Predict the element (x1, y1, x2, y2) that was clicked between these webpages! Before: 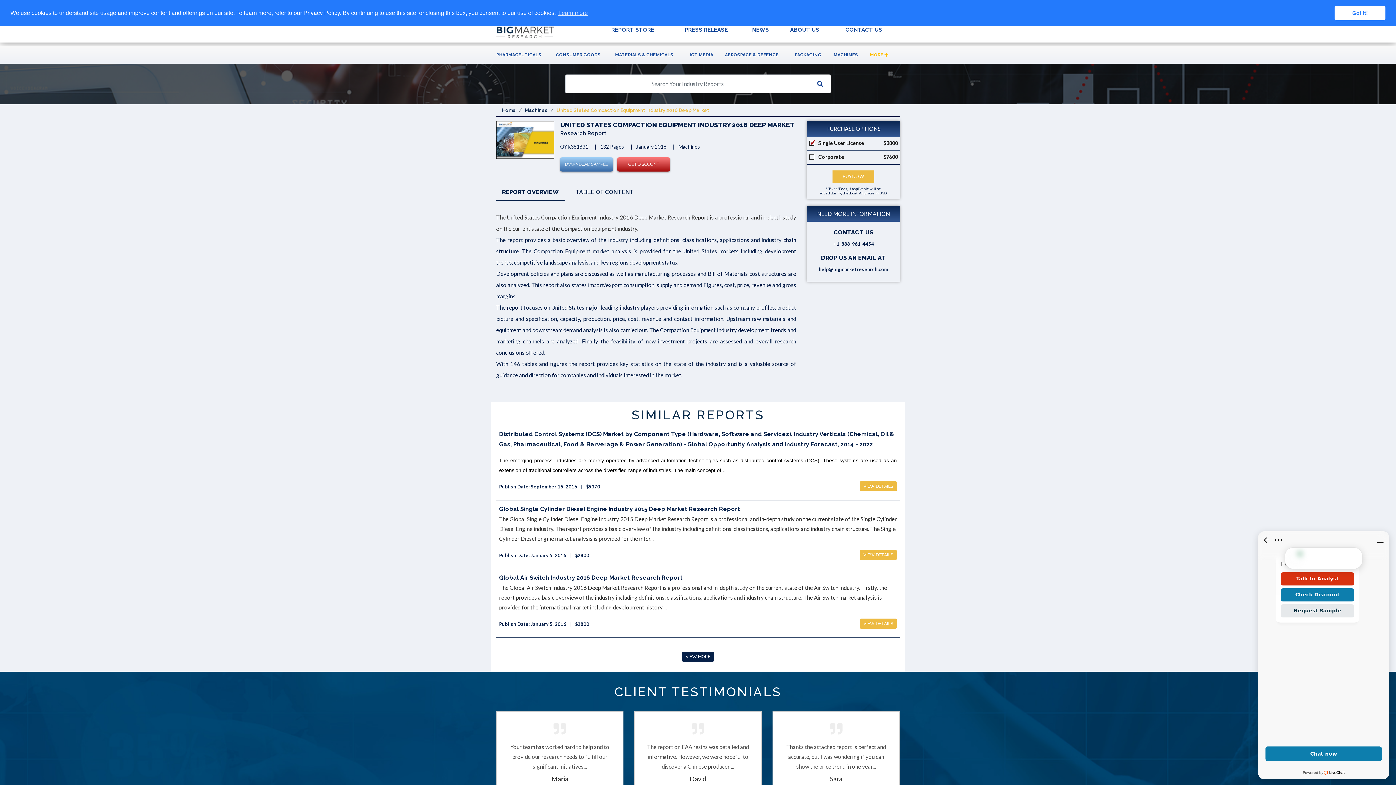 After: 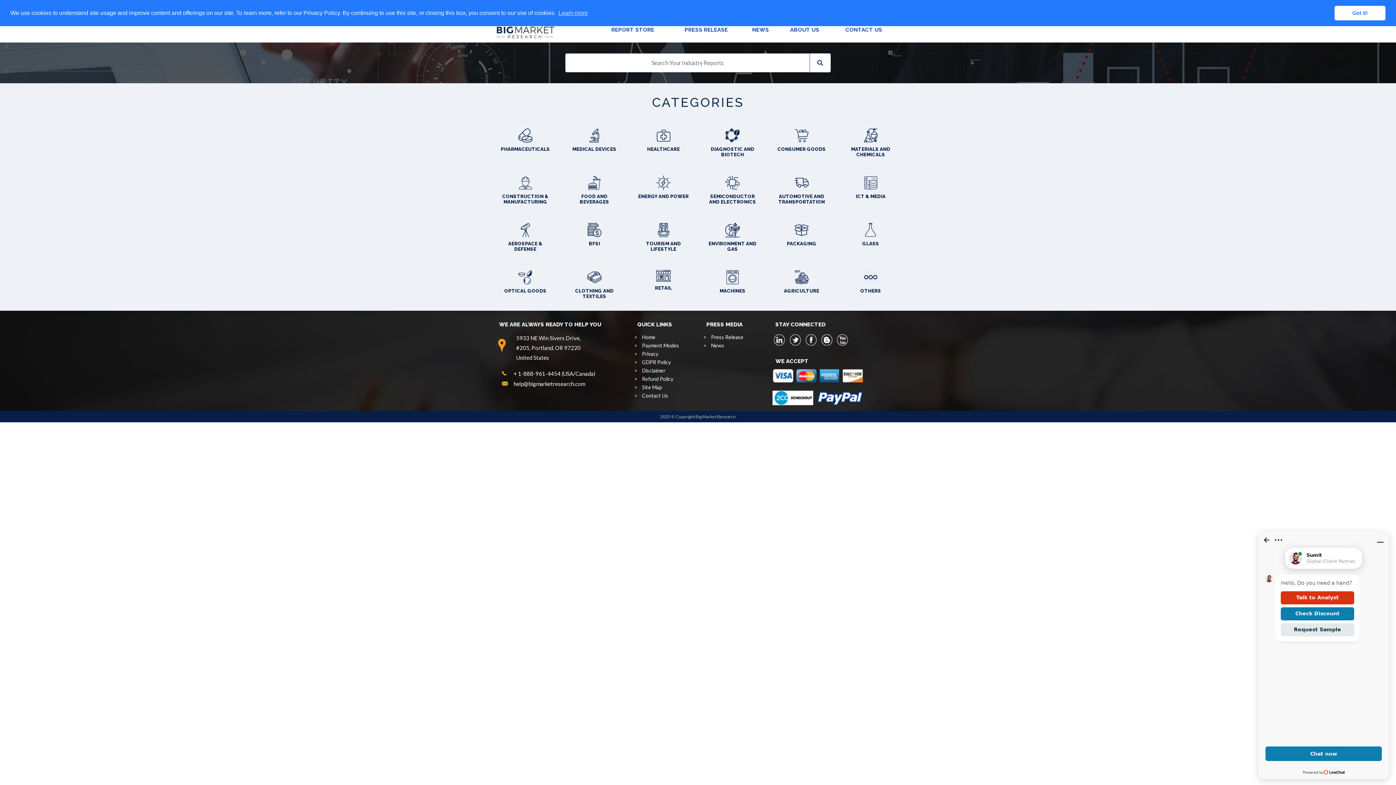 Action: label: MORE  bbox: (870, 46, 888, 63)